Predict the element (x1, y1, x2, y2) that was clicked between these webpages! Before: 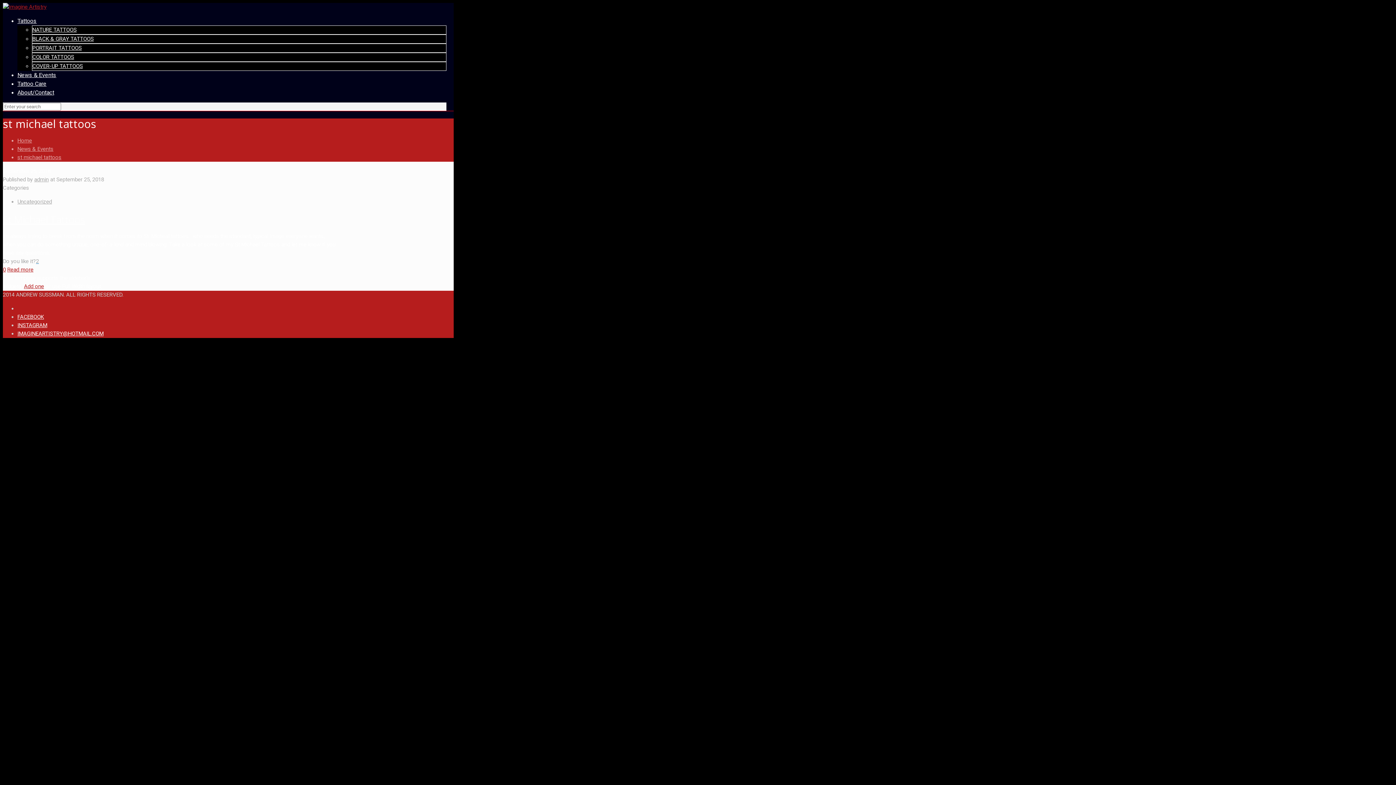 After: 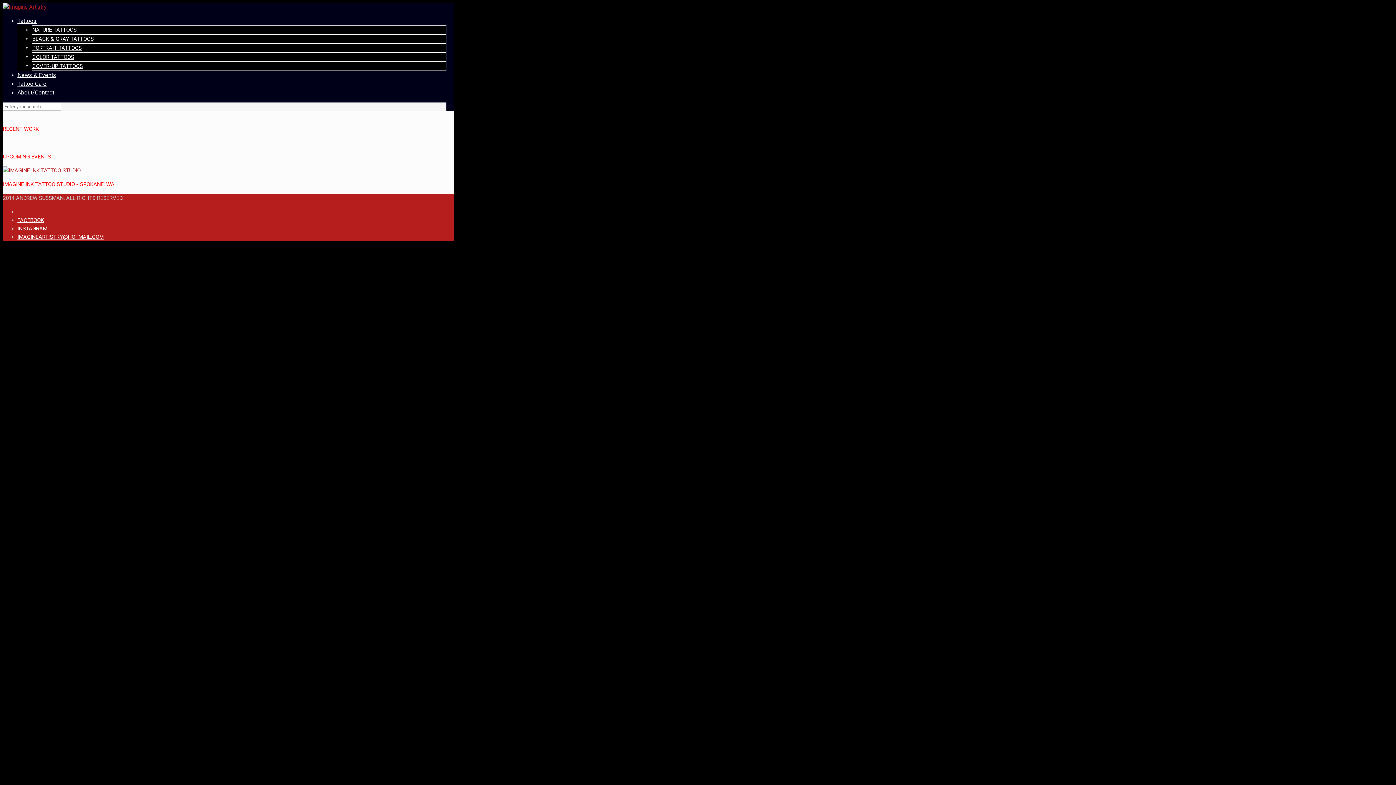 Action: bbox: (2, 3, 46, 10)